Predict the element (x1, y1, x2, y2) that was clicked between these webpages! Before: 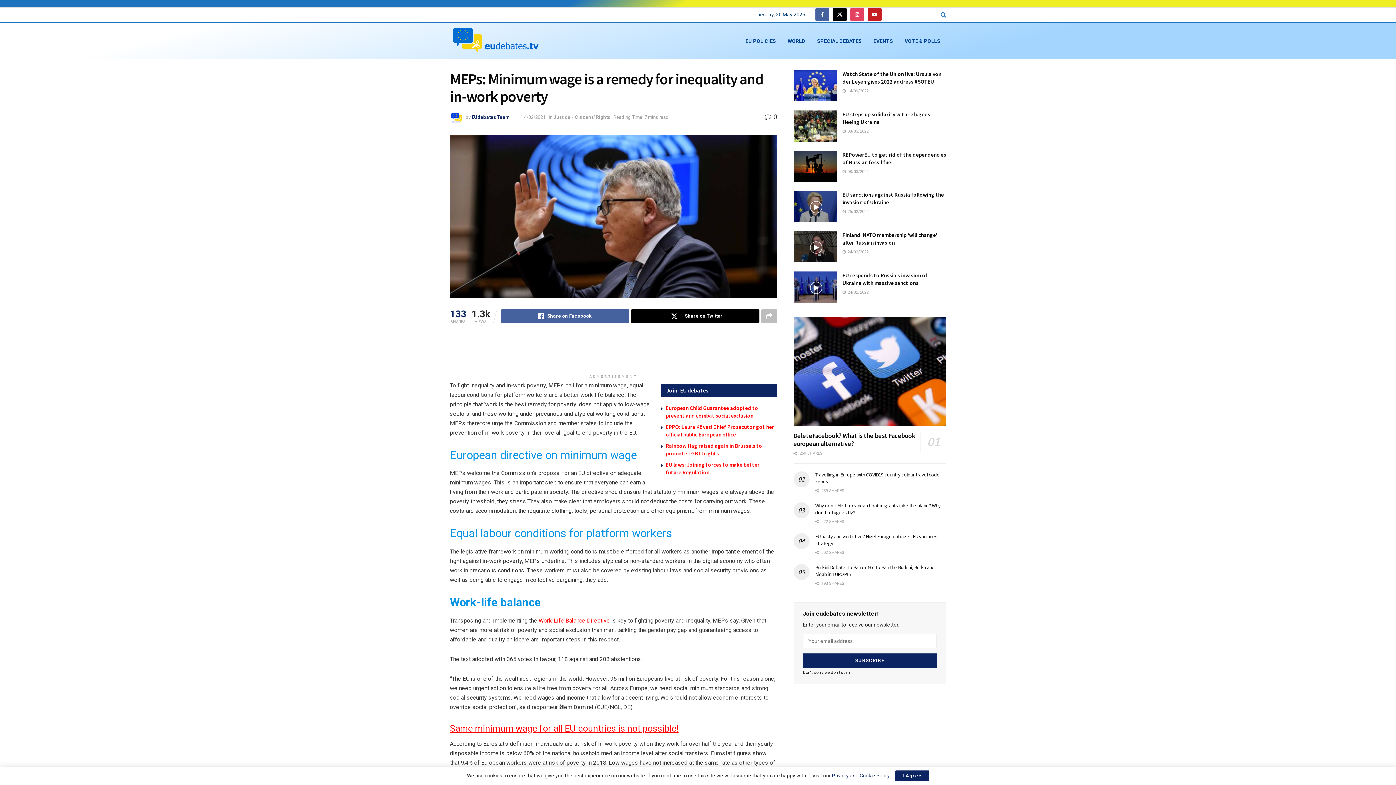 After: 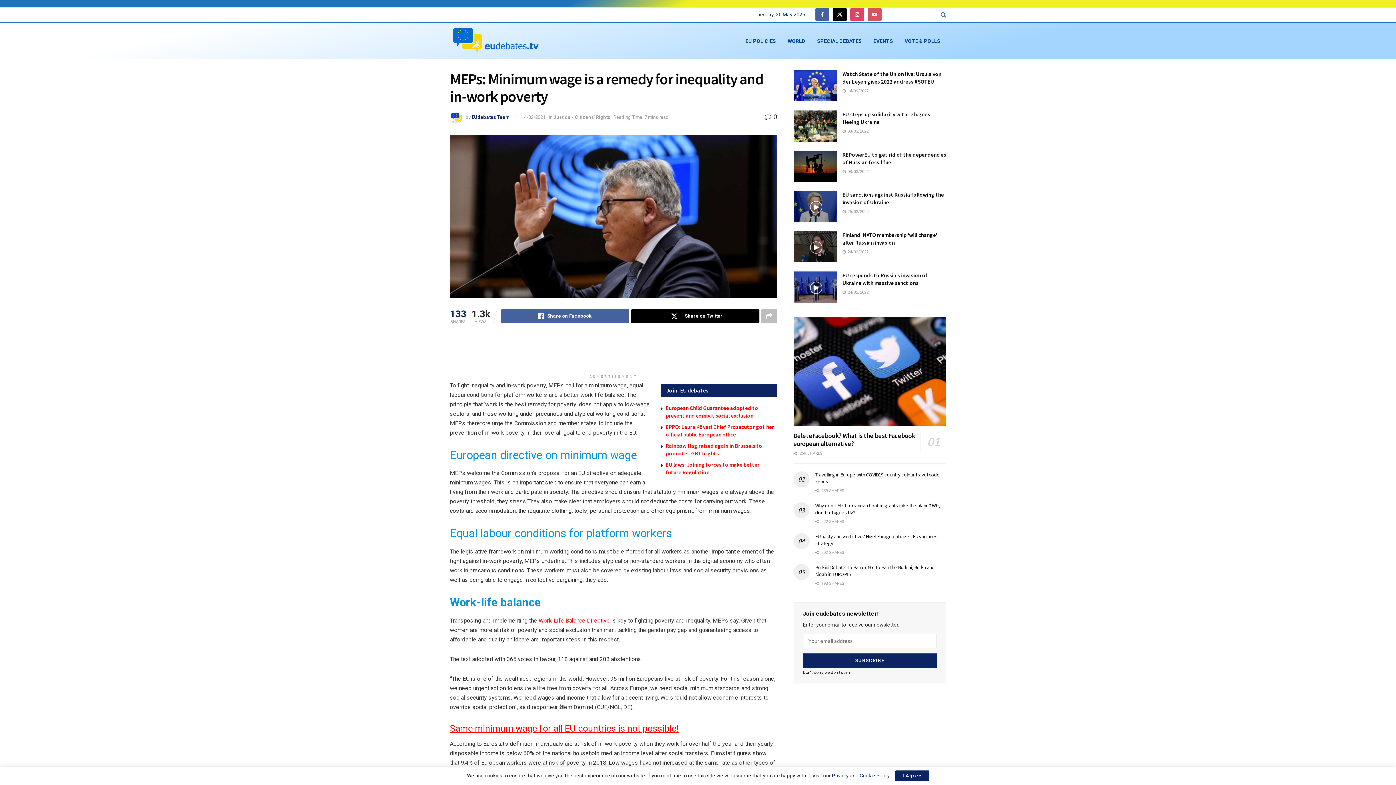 Action: bbox: (868, 7, 881, 21) label: Find us on Youtube